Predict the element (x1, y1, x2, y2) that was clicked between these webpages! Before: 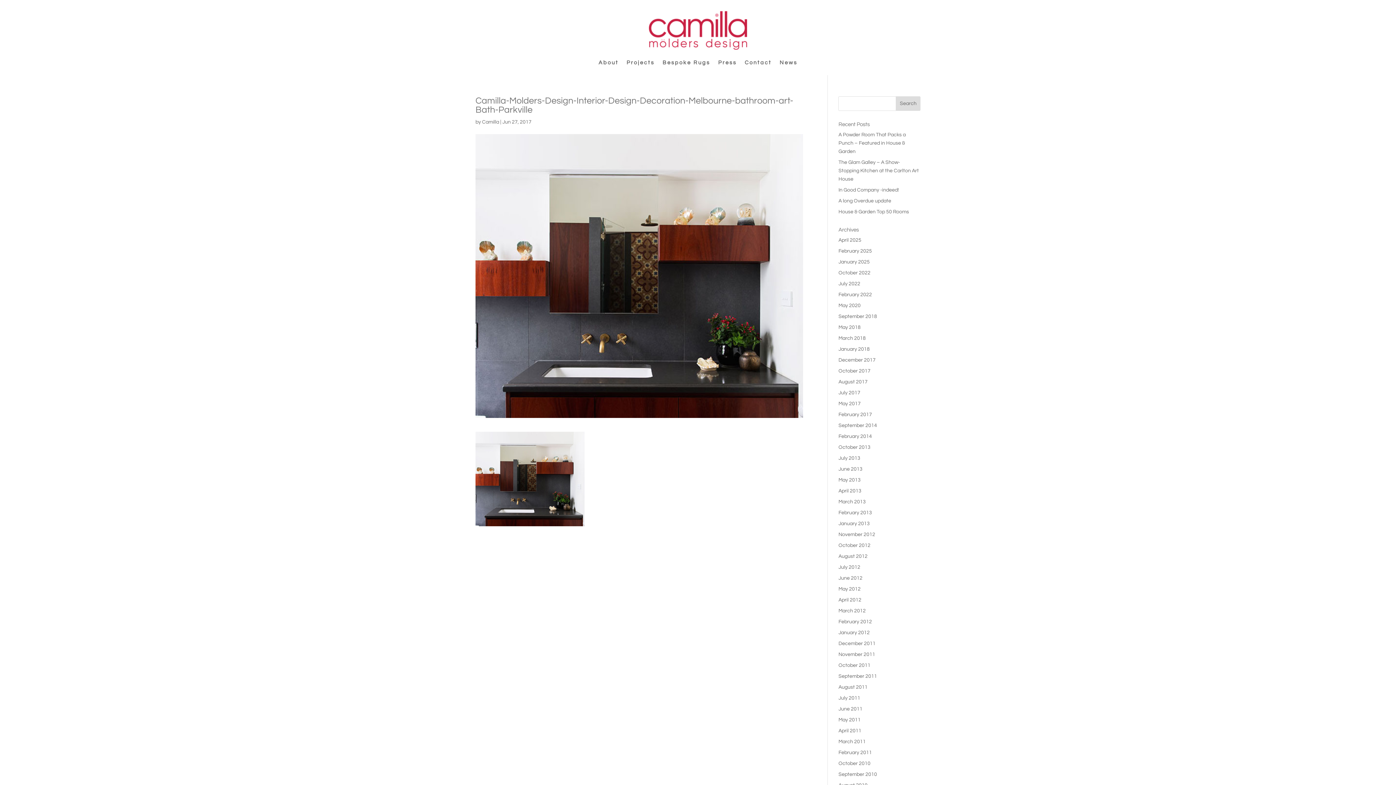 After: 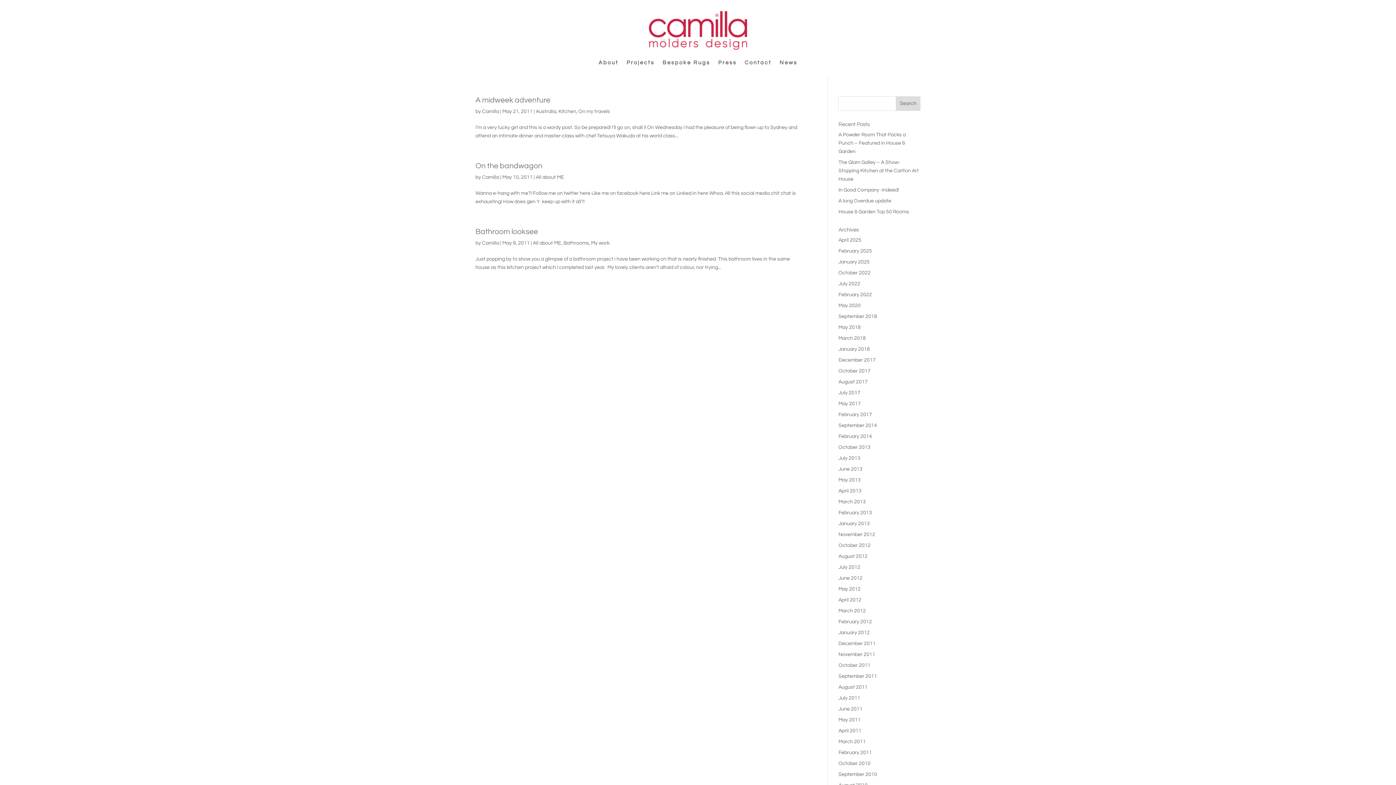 Action: bbox: (838, 717, 860, 722) label: May 2011